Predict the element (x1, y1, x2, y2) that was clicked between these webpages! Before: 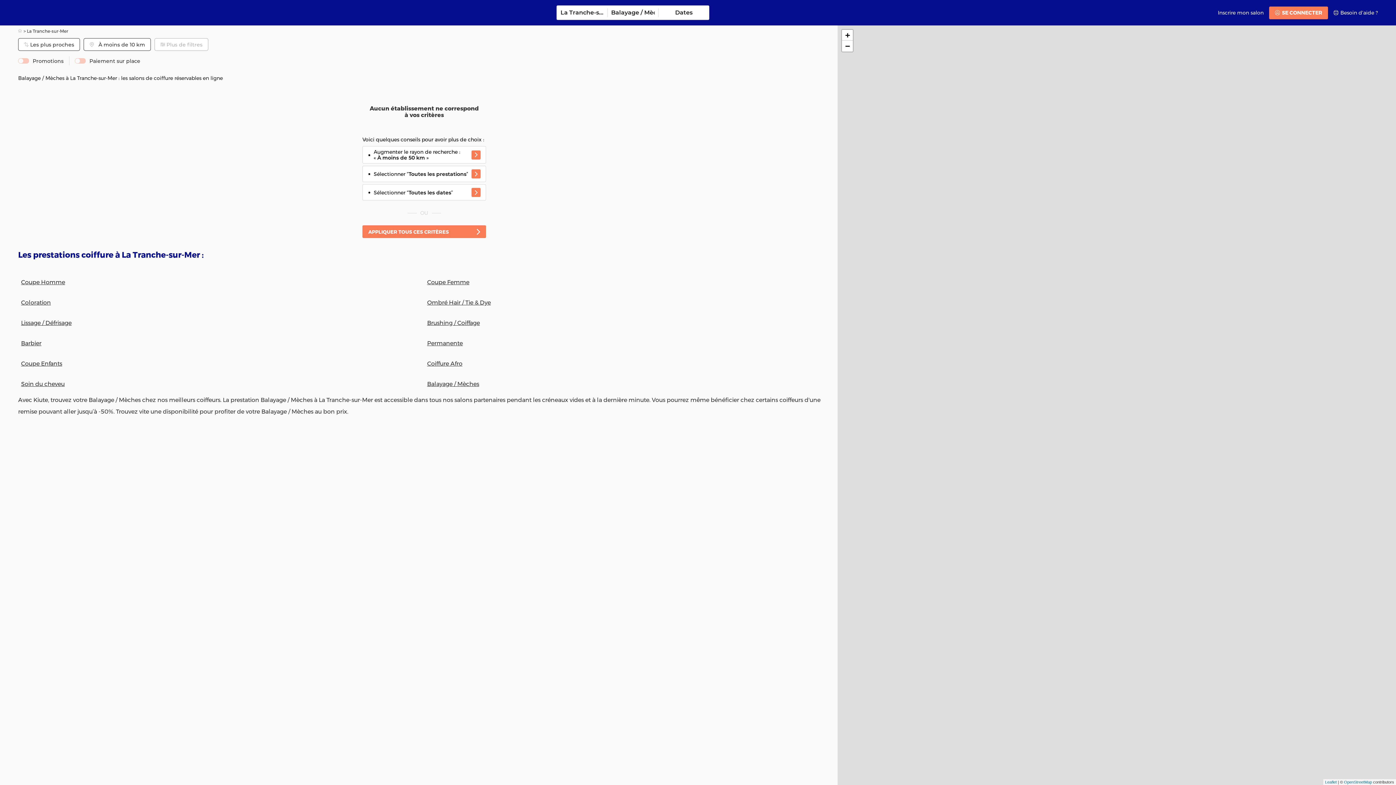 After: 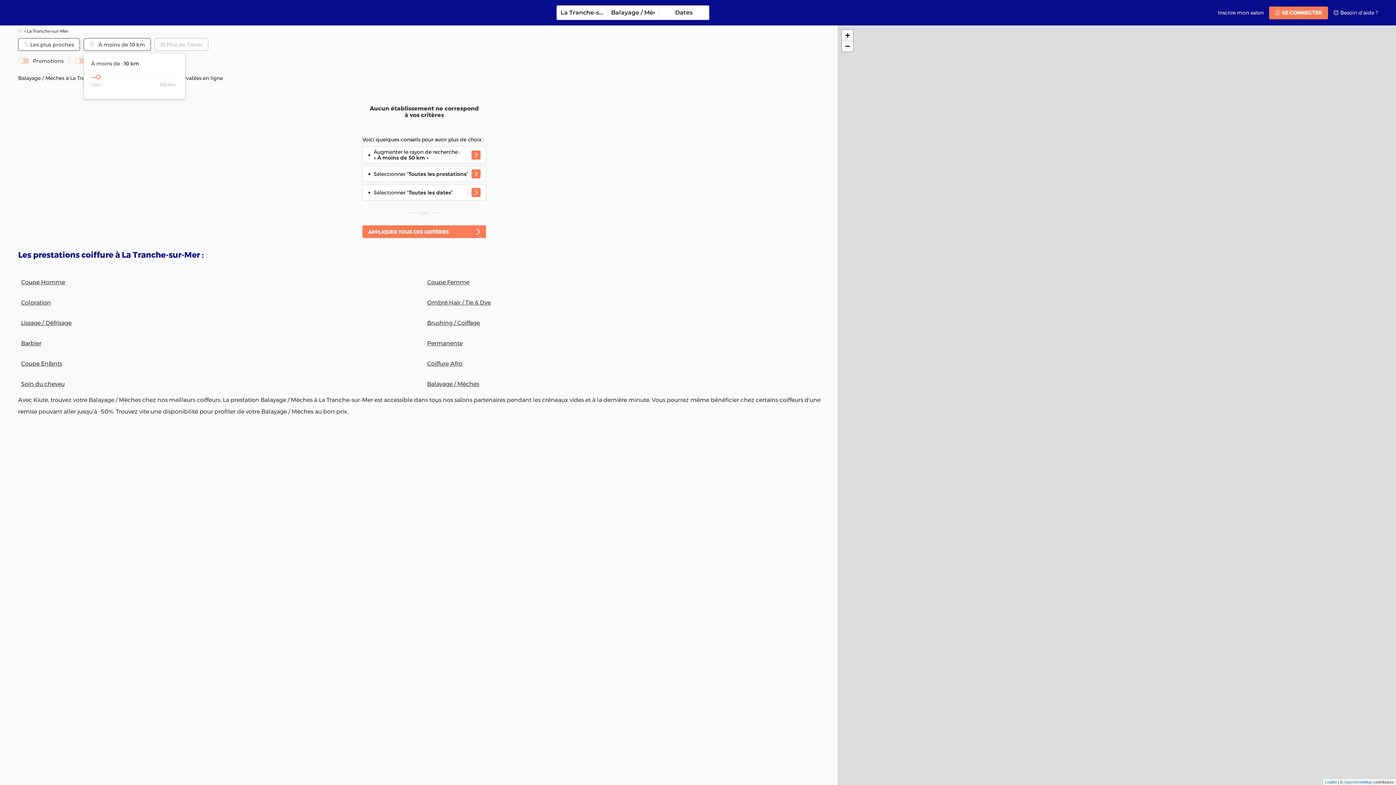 Action: bbox: (83, 38, 150, 50) label: À moins de 10 km